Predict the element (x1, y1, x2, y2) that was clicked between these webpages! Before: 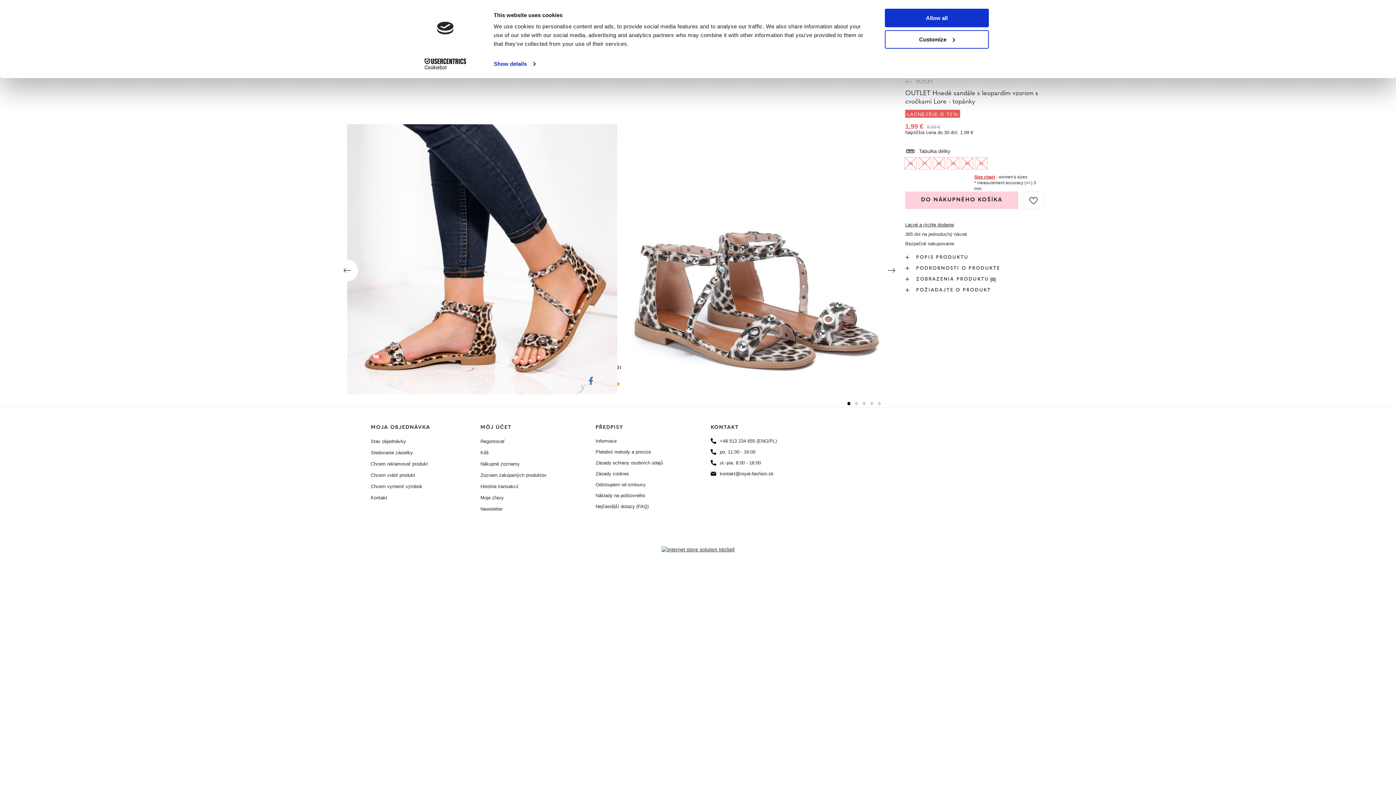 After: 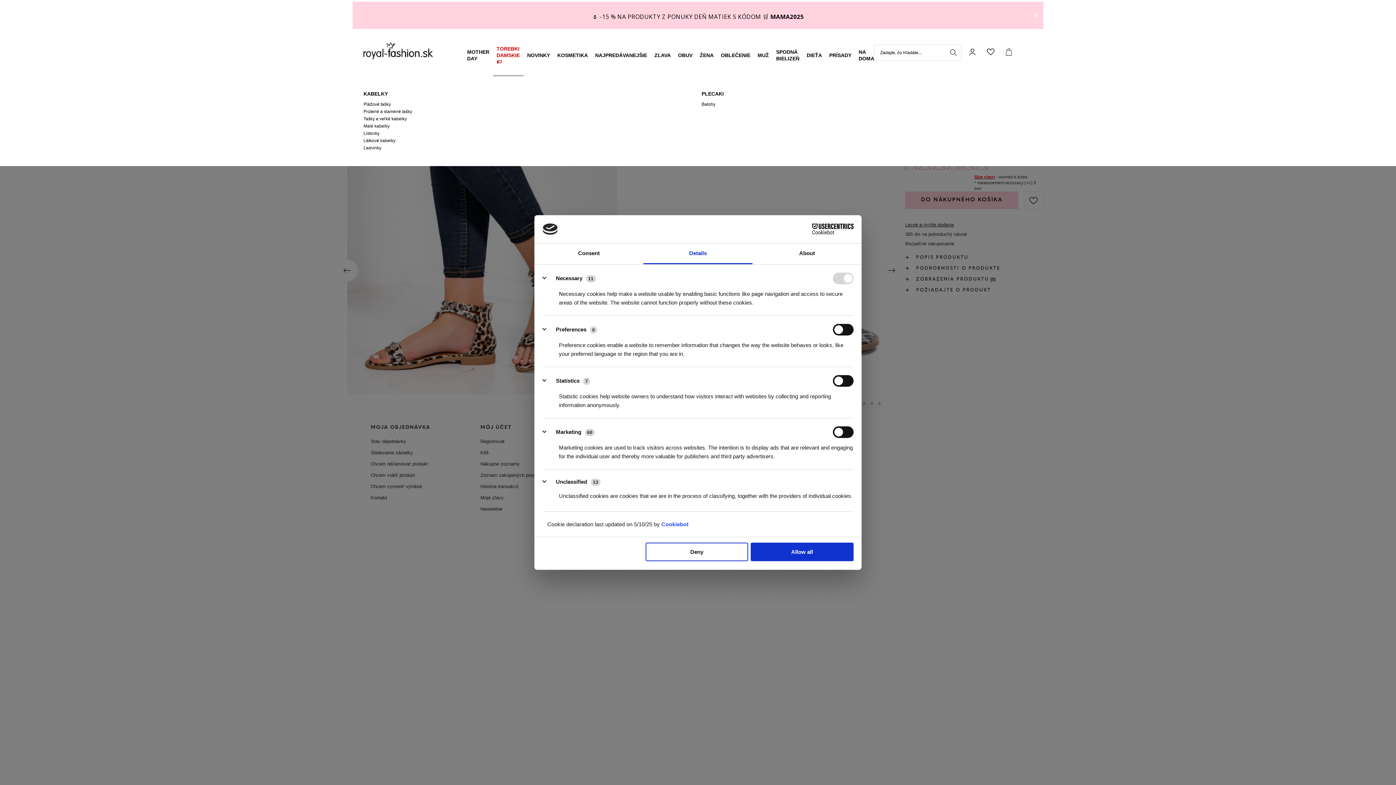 Action: label: Show details bbox: (493, 58, 535, 69)